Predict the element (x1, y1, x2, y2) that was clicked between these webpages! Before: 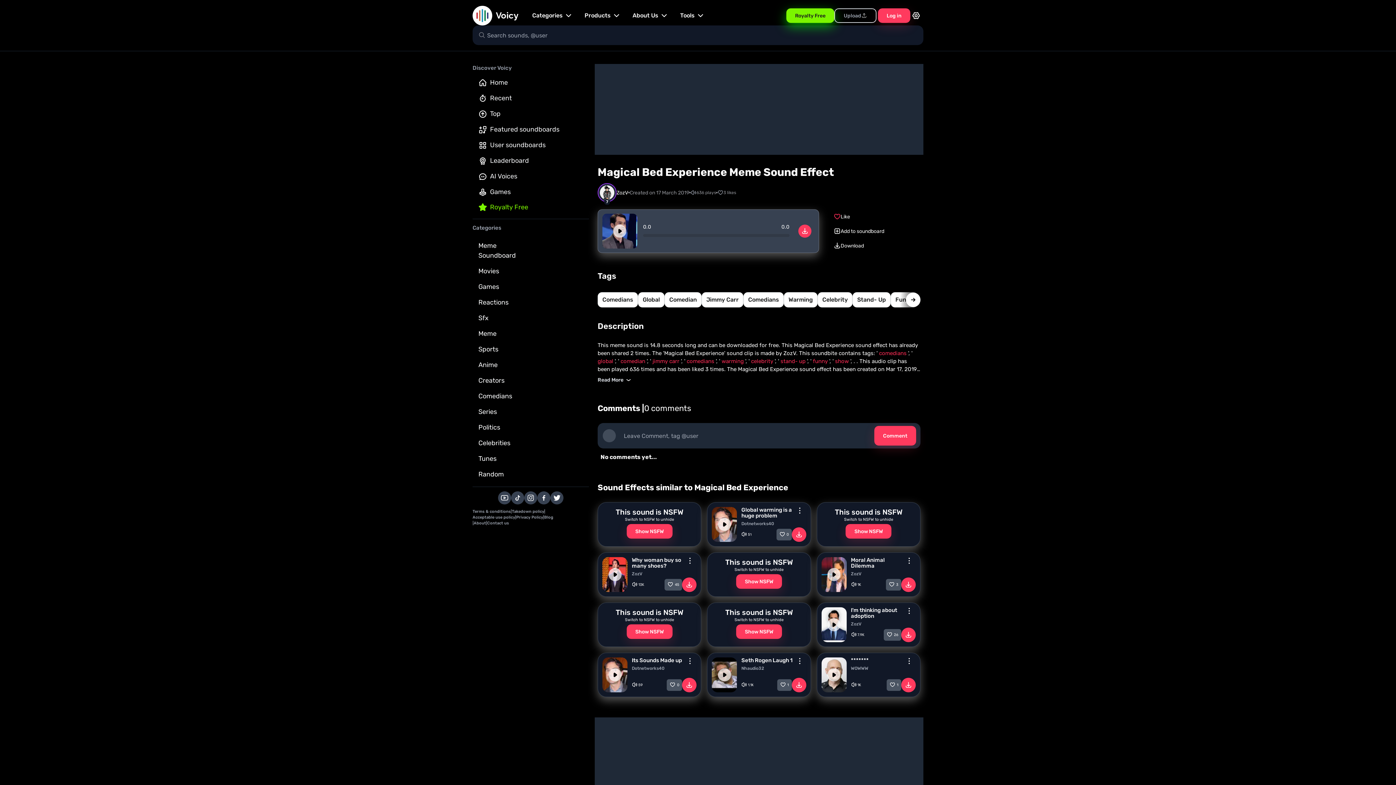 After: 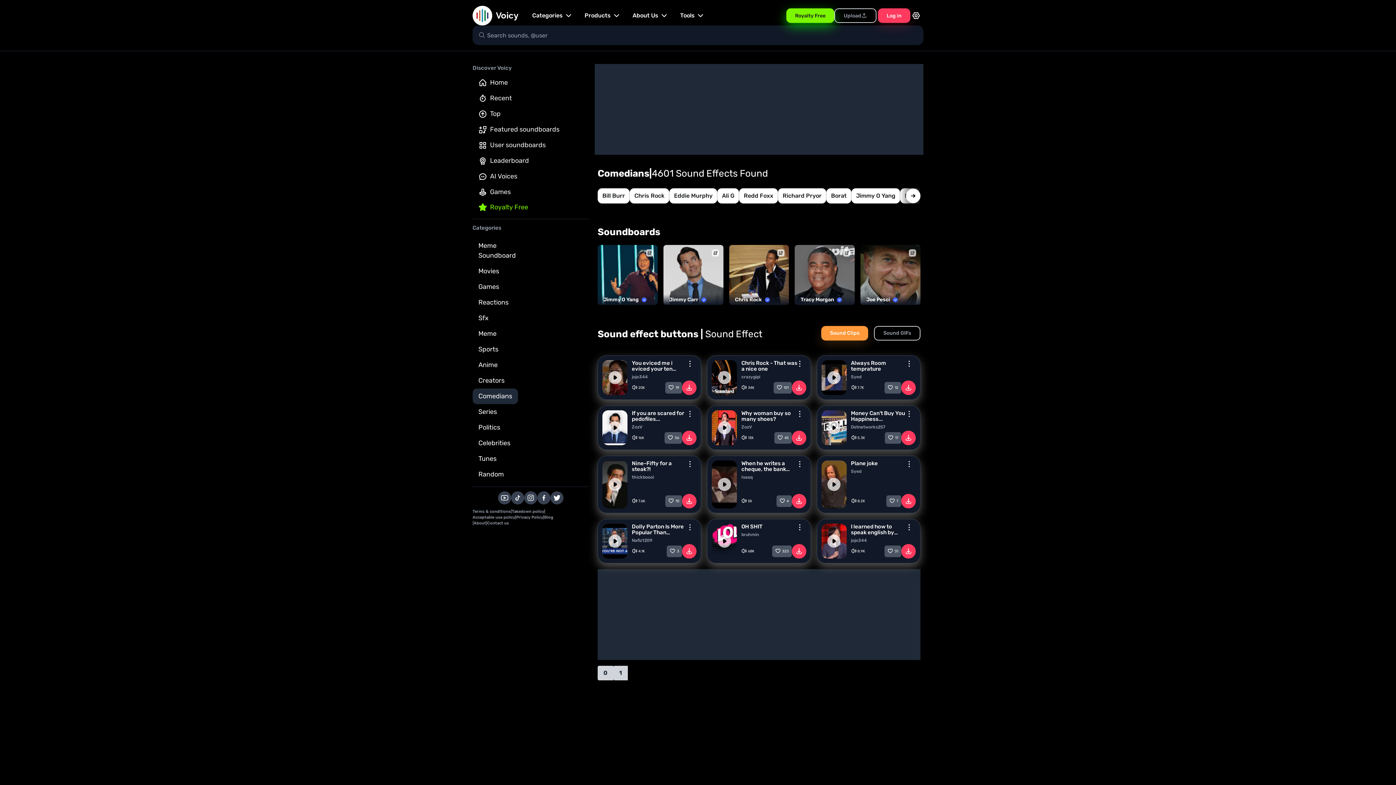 Action: label: Comedians bbox: (597, 292, 638, 307)